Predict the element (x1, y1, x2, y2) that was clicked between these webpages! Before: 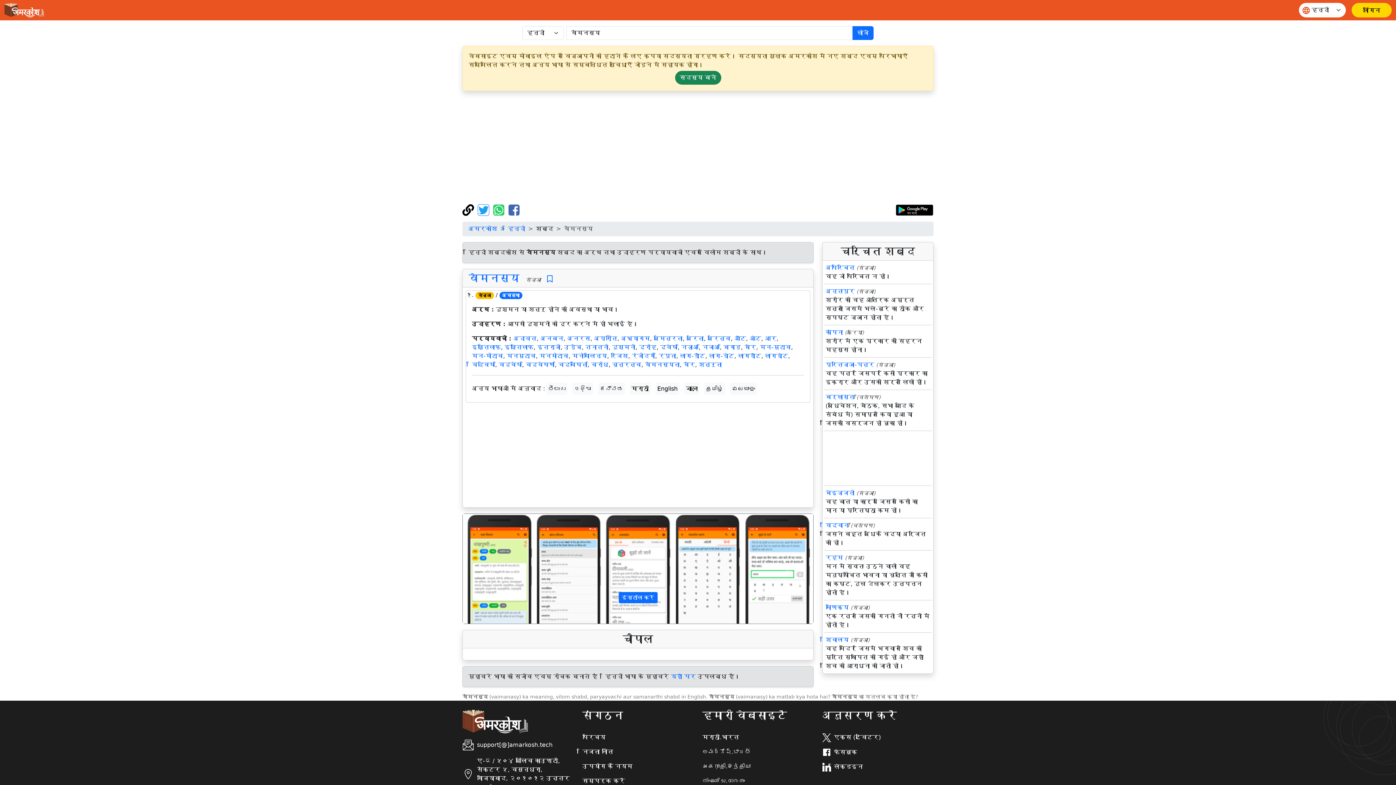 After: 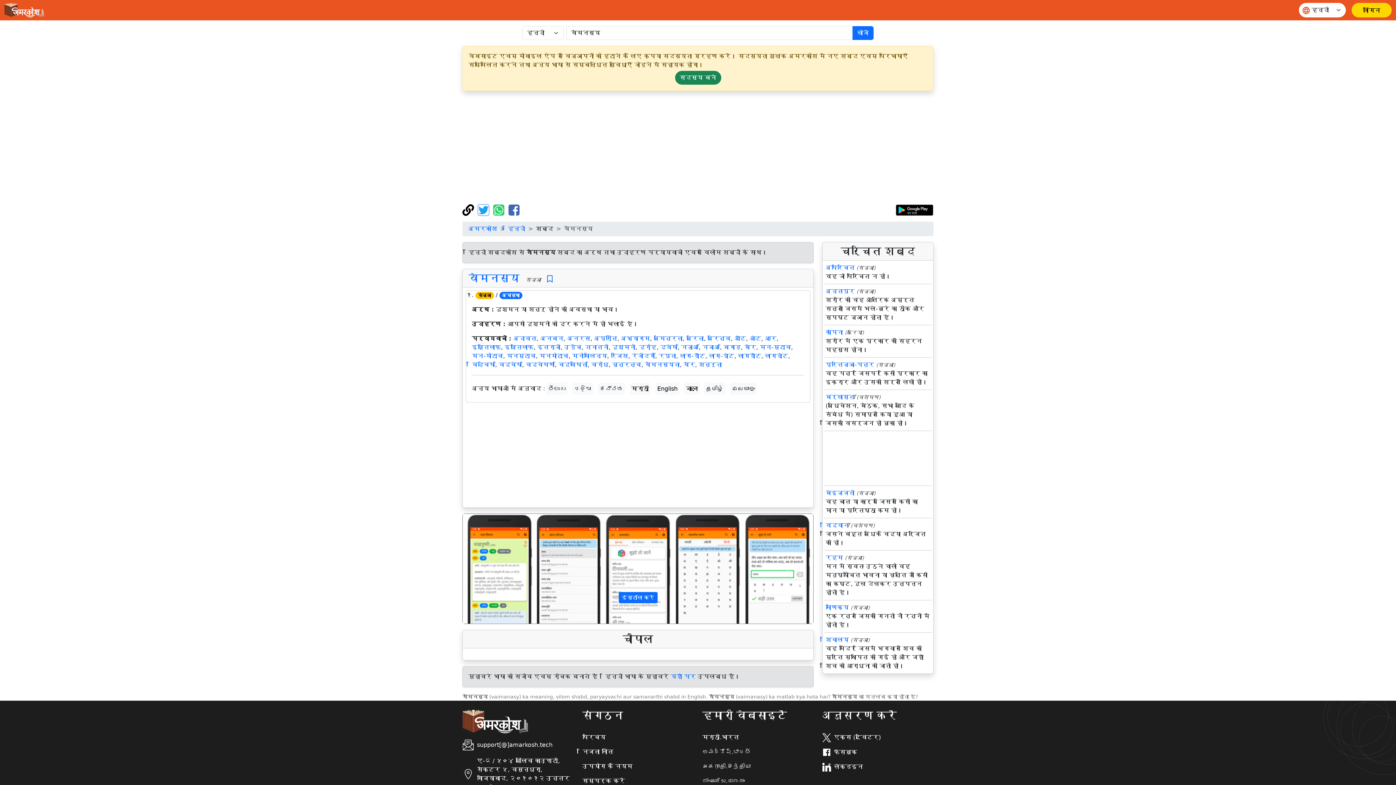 Action: bbox: (508, 206, 520, 213)